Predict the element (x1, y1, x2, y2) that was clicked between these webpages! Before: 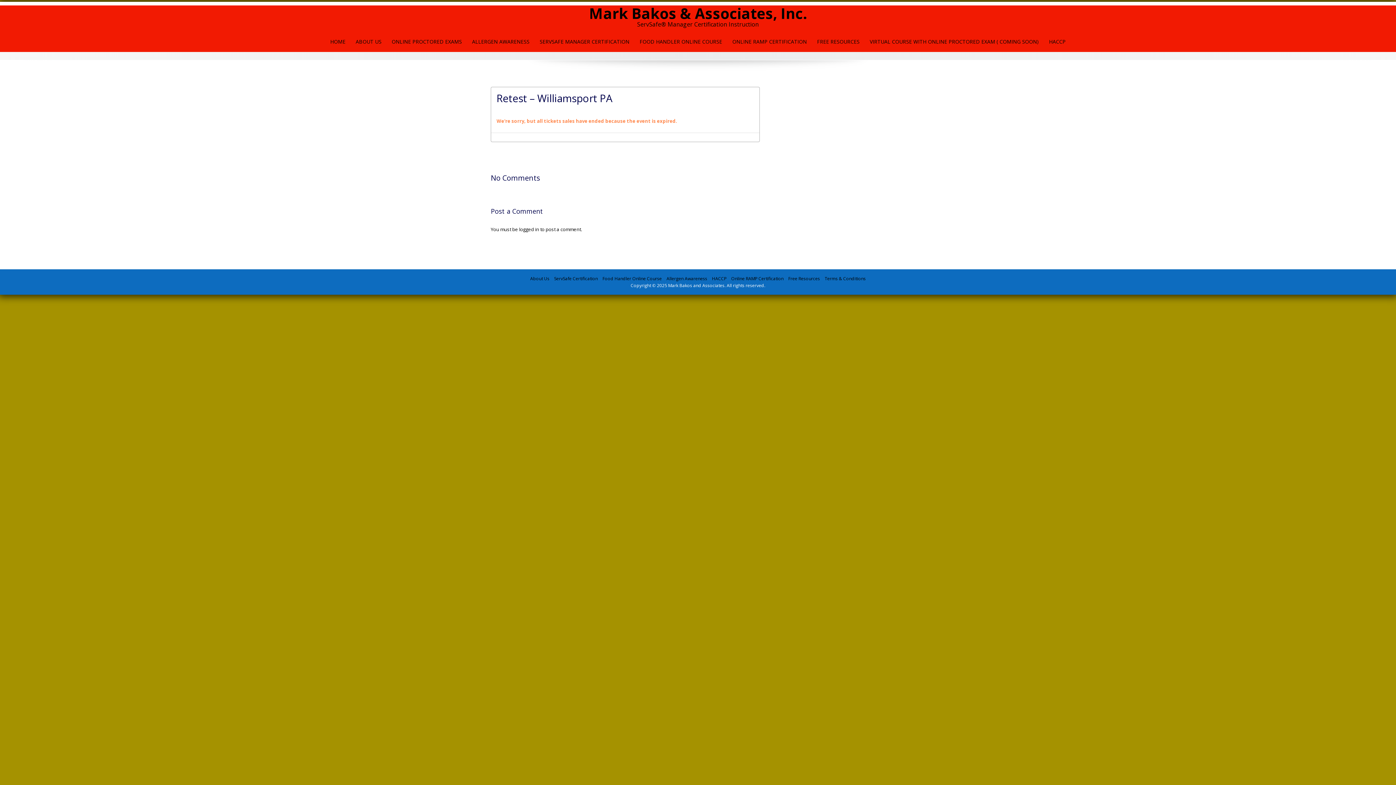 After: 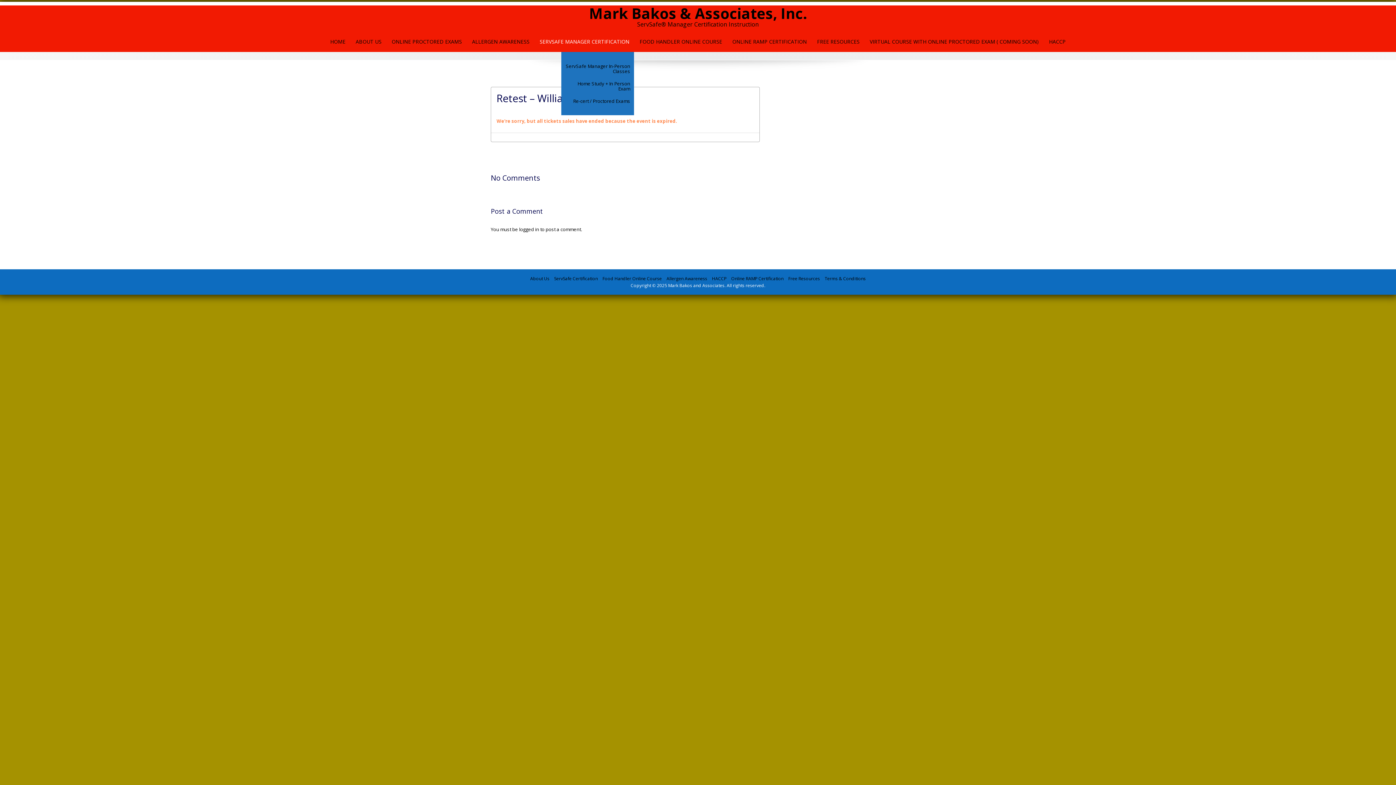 Action: bbox: (535, 31, 634, 52) label: SERVSAFE MANAGER CERTIFICATION